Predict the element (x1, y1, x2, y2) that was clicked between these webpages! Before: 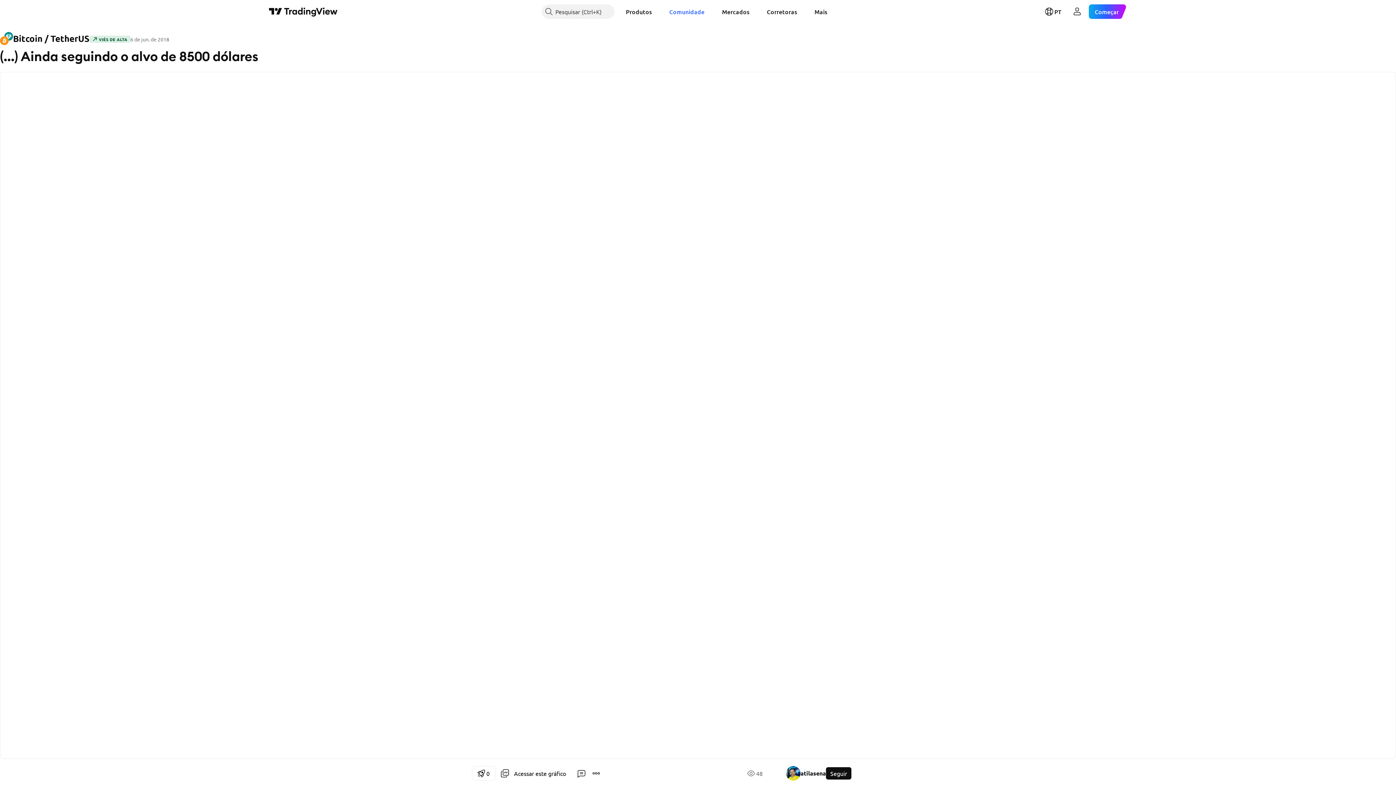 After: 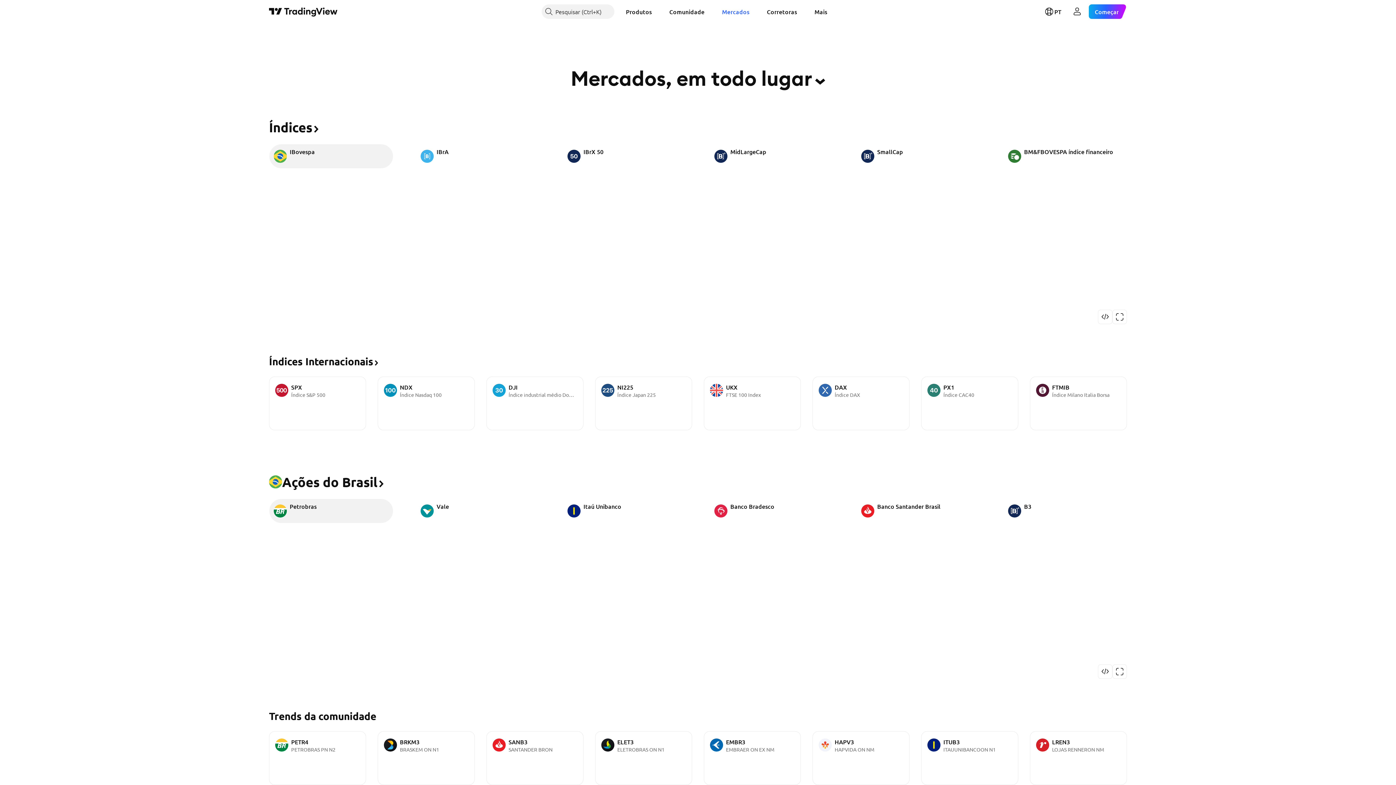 Action: label: Mercados bbox: (716, 4, 755, 18)